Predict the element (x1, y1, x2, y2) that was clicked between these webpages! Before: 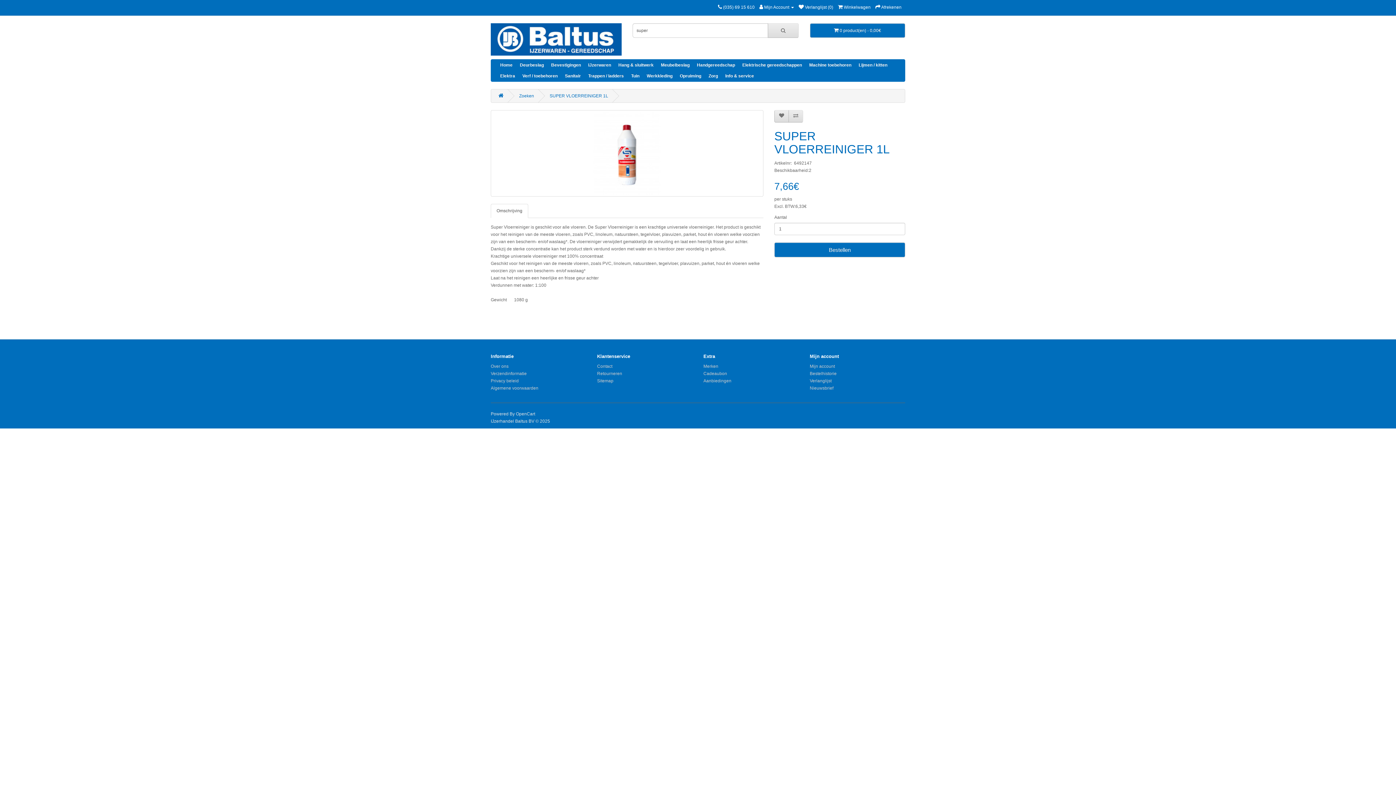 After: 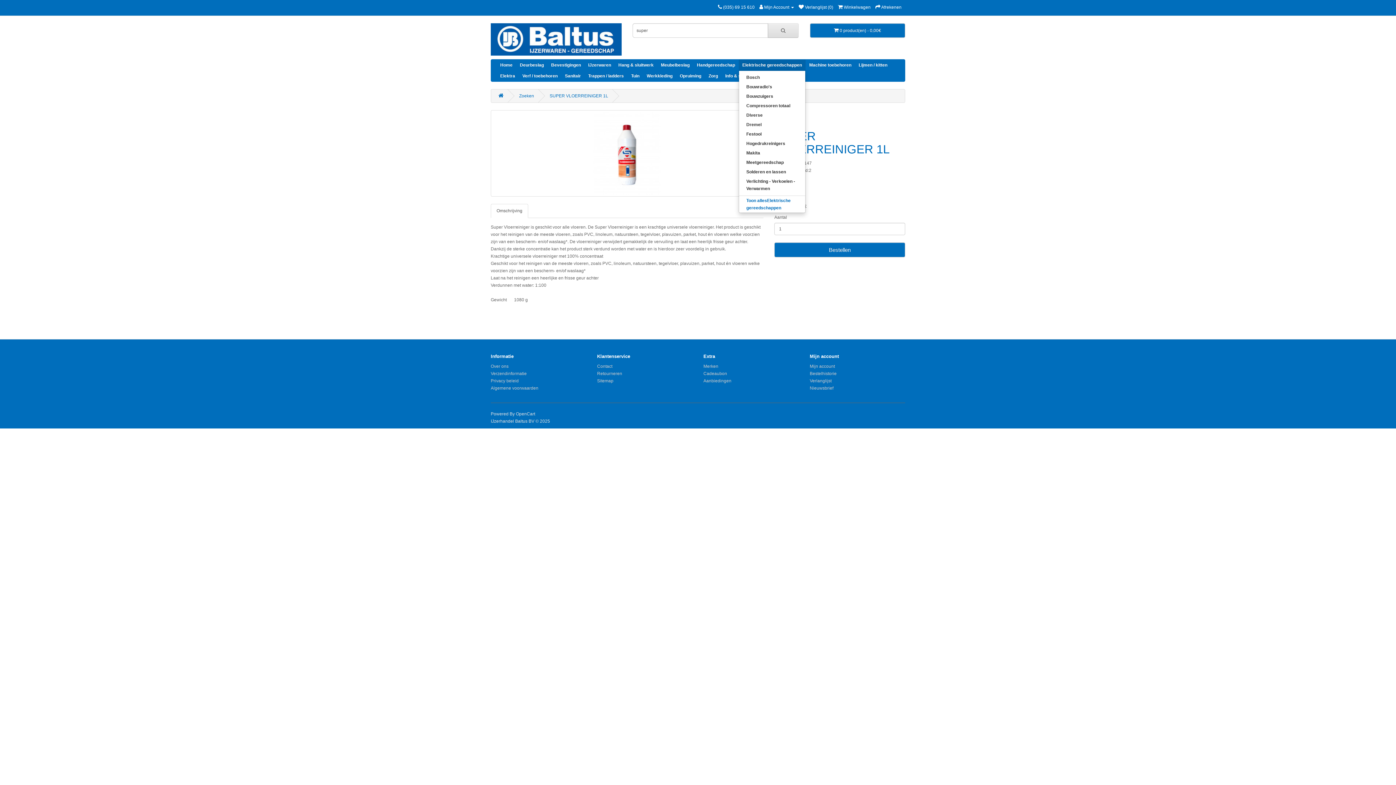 Action: label: Elektrische gereedschappen bbox: (738, 59, 805, 70)